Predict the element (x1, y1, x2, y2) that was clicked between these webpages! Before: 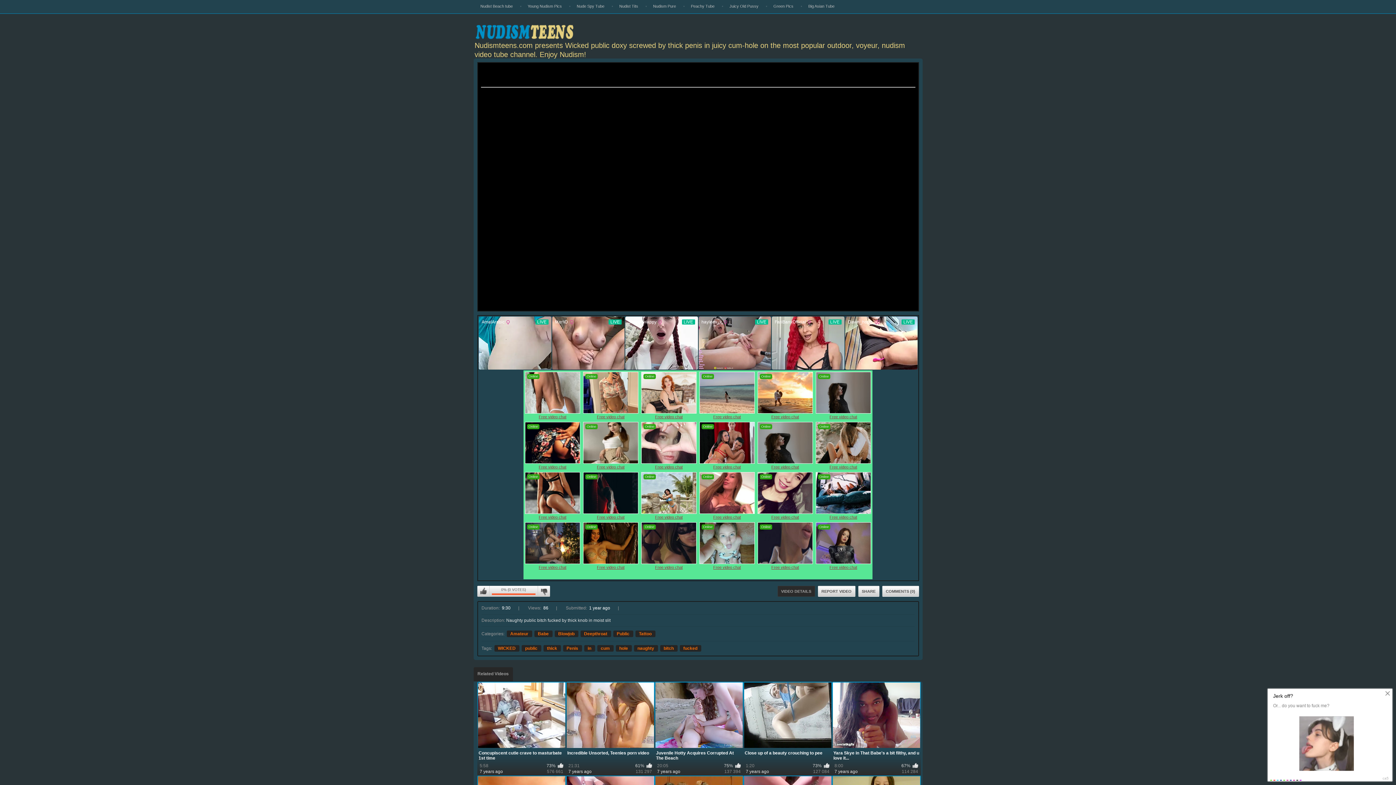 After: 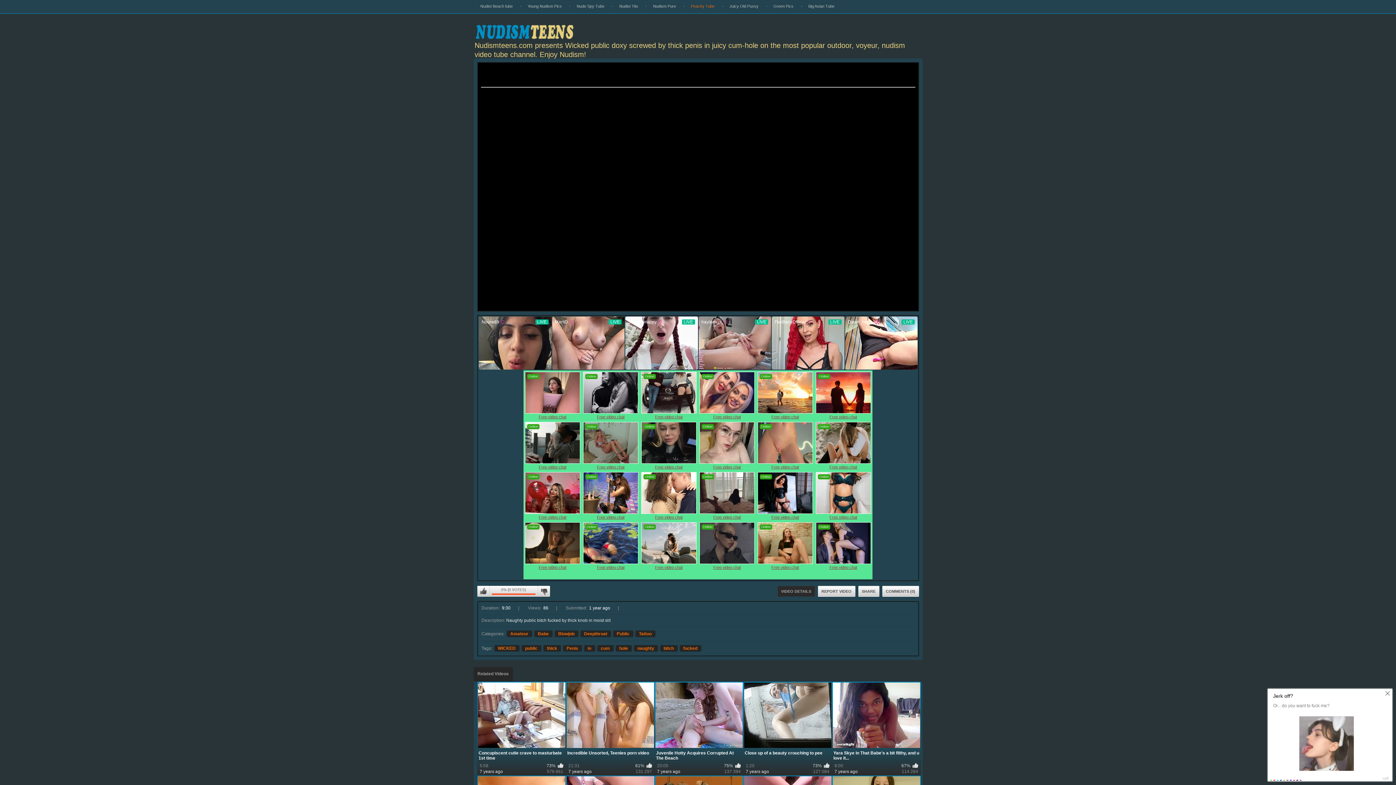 Action: label: Peachy Tube bbox: (691, 4, 714, 8)